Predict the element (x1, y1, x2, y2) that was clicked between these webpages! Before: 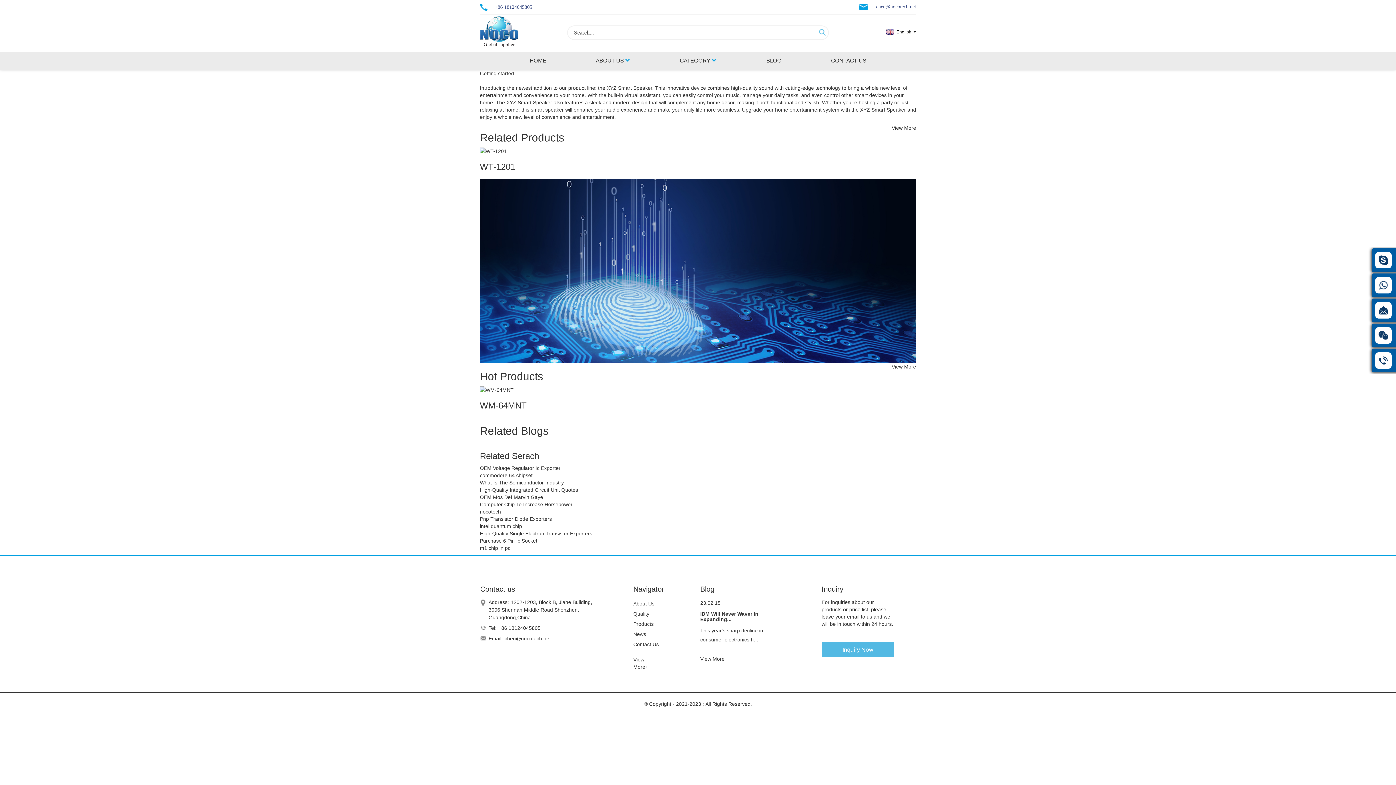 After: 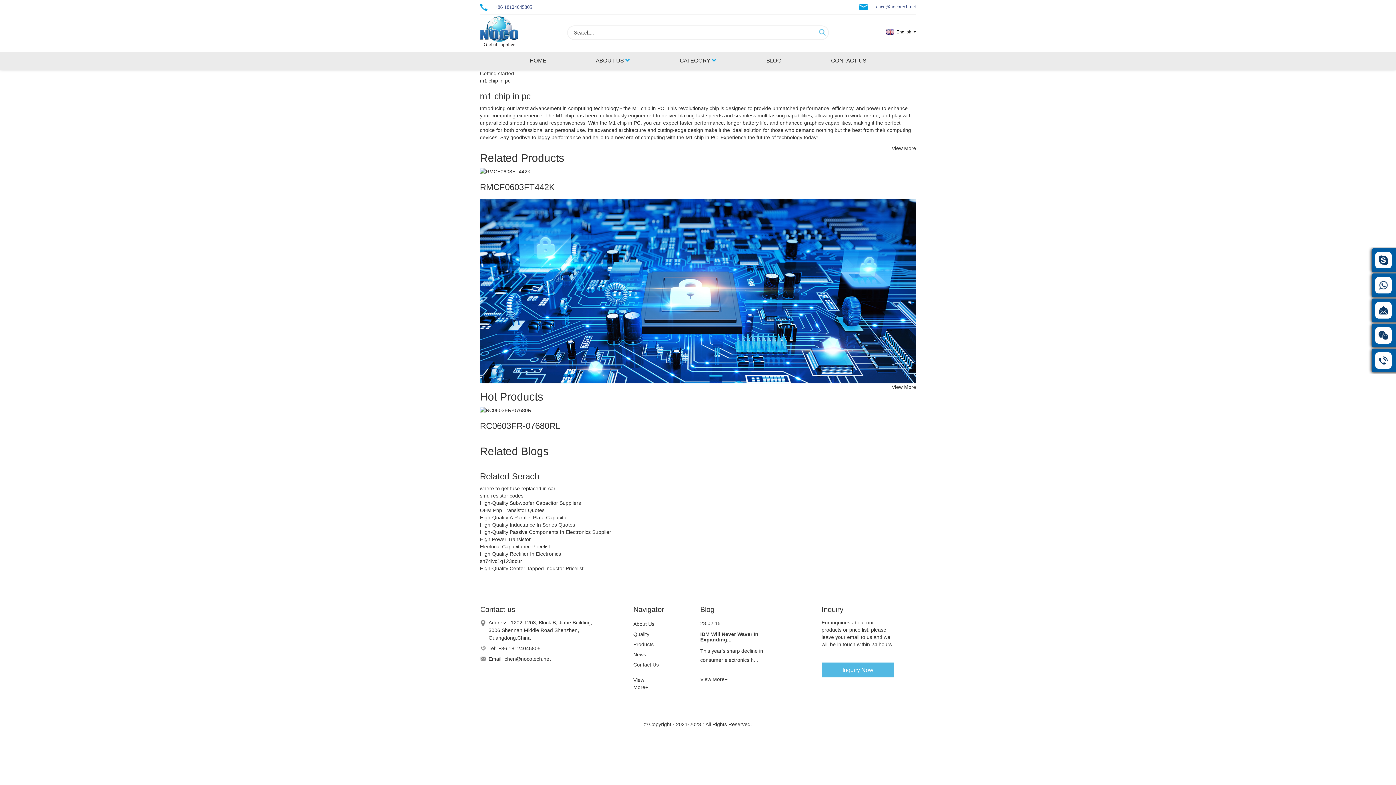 Action: bbox: (480, 545, 510, 551) label: m1 chip in pc